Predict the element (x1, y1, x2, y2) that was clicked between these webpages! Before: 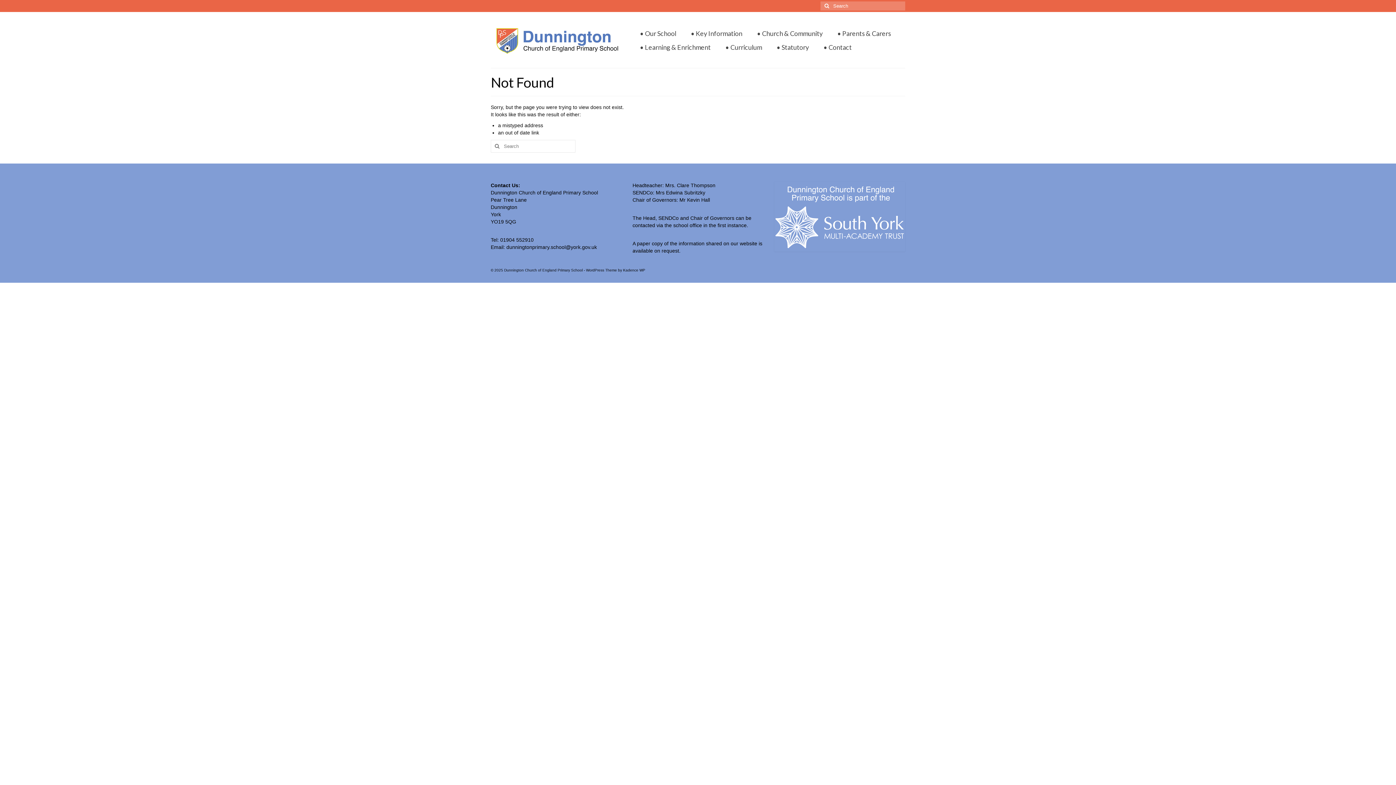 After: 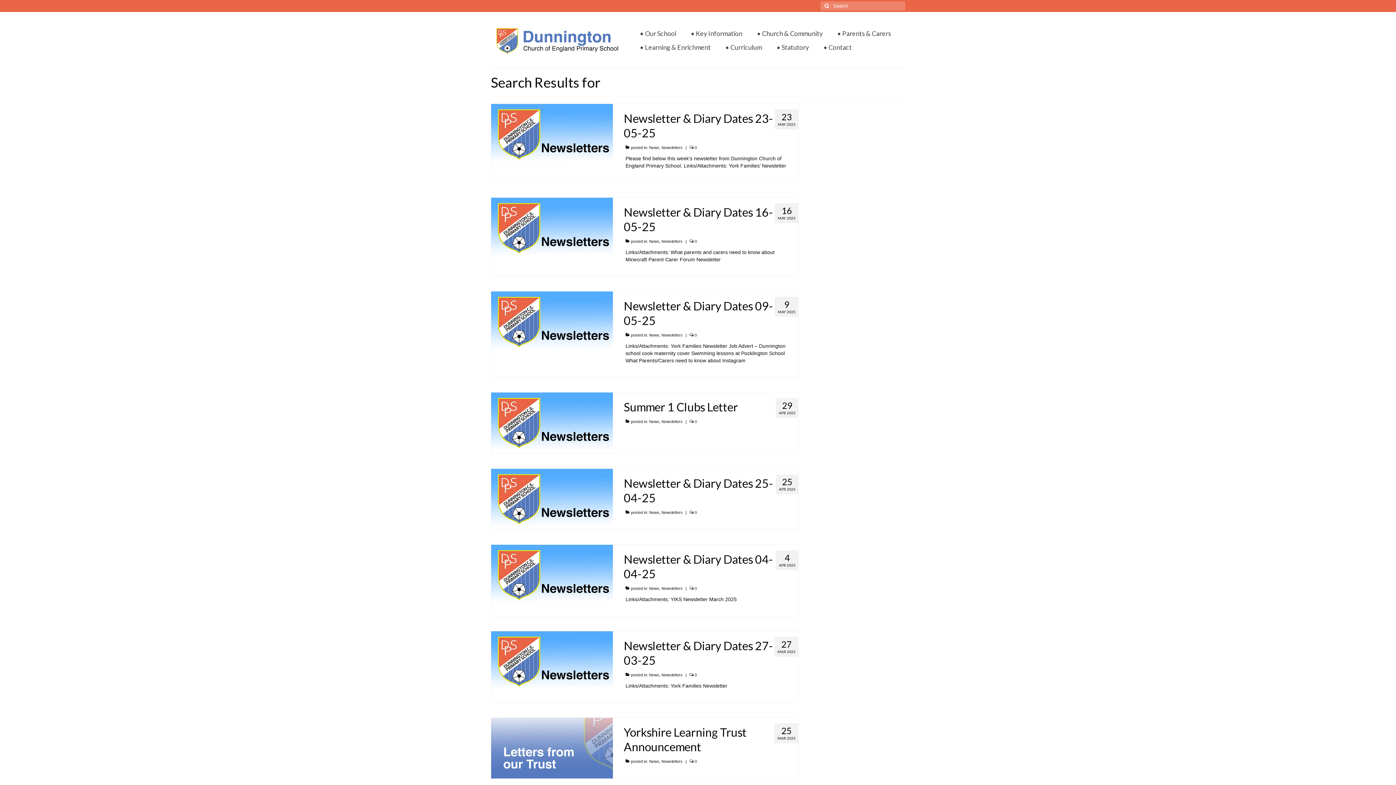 Action: bbox: (490, 140, 501, 152)